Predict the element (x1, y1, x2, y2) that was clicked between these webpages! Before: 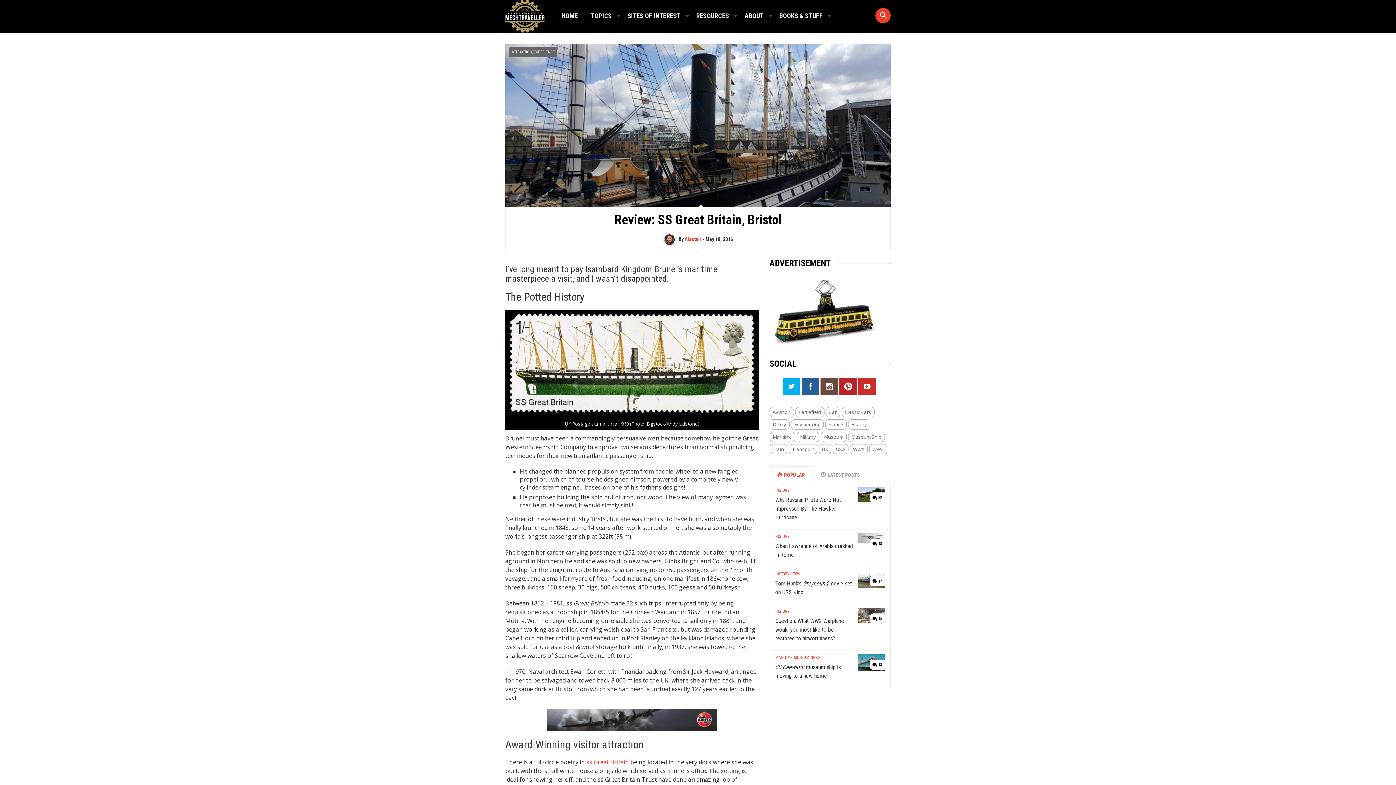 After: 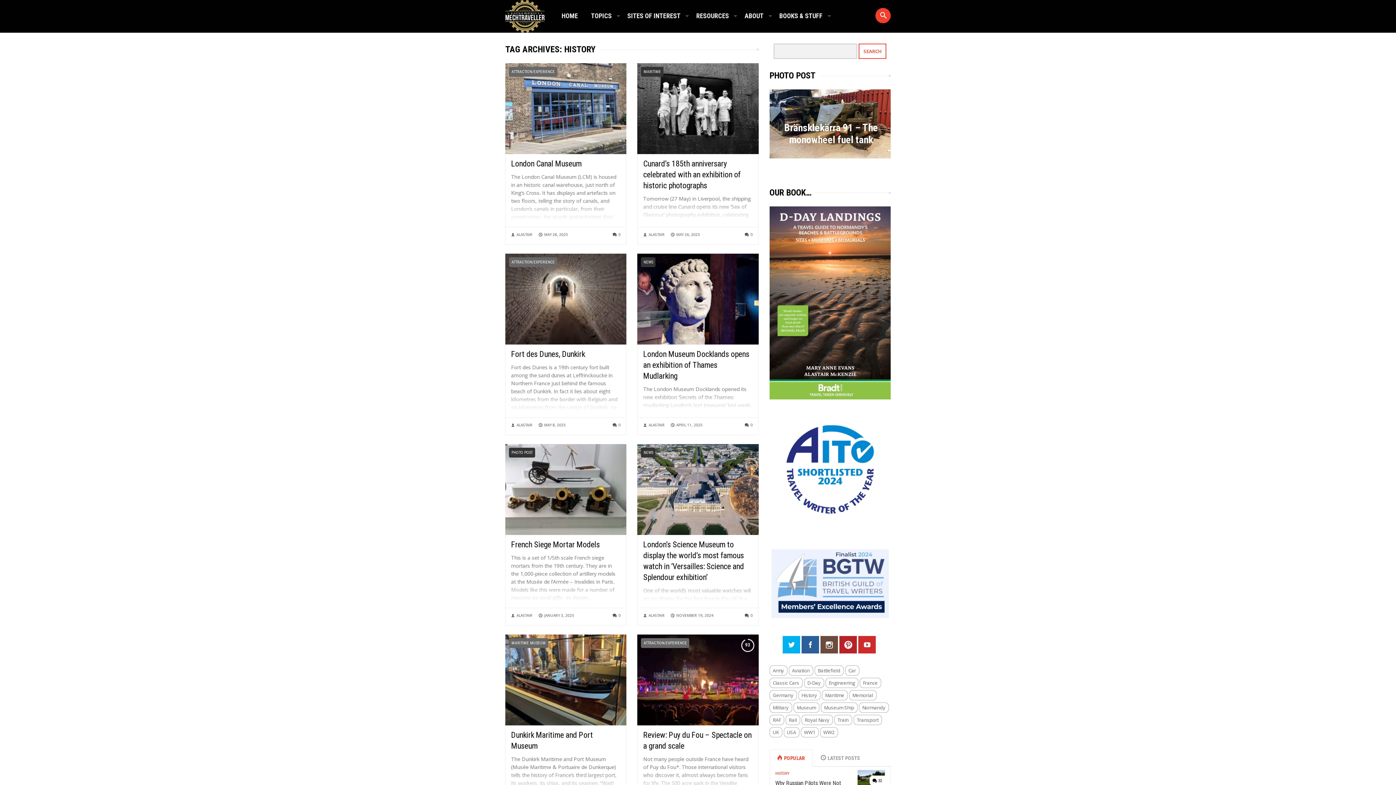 Action: bbox: (848, 419, 870, 429) label: History (31 items)